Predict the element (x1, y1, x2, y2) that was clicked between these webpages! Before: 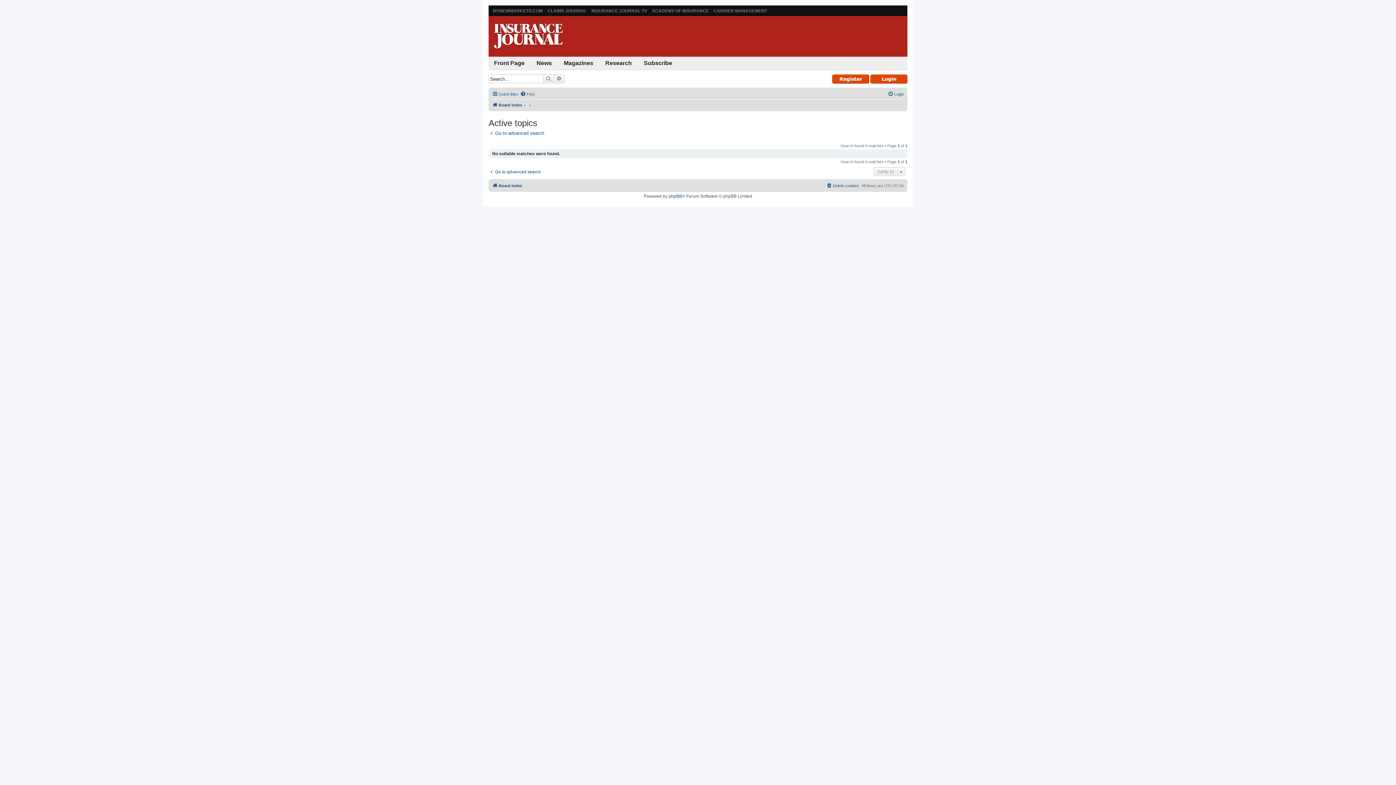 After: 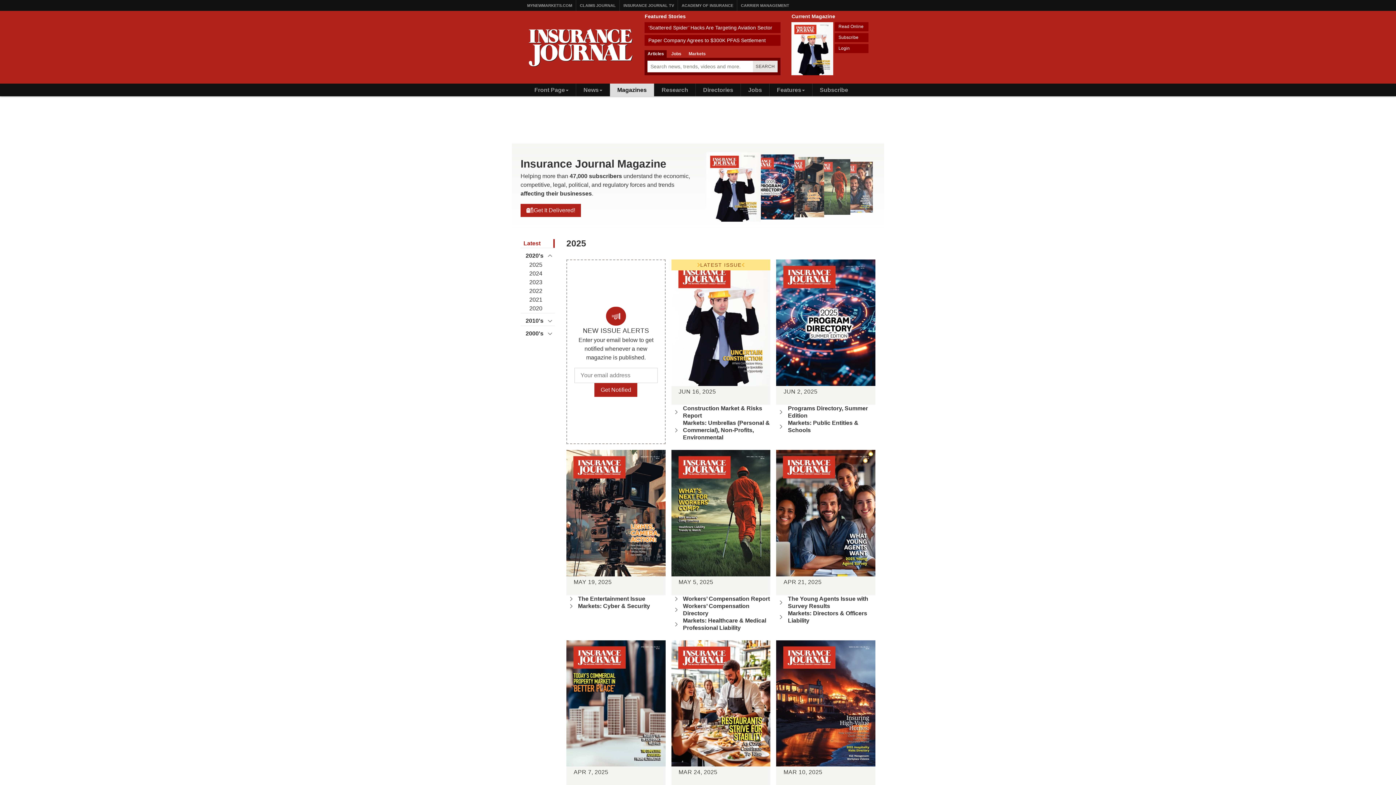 Action: label: Magazines bbox: (558, 56, 598, 69)